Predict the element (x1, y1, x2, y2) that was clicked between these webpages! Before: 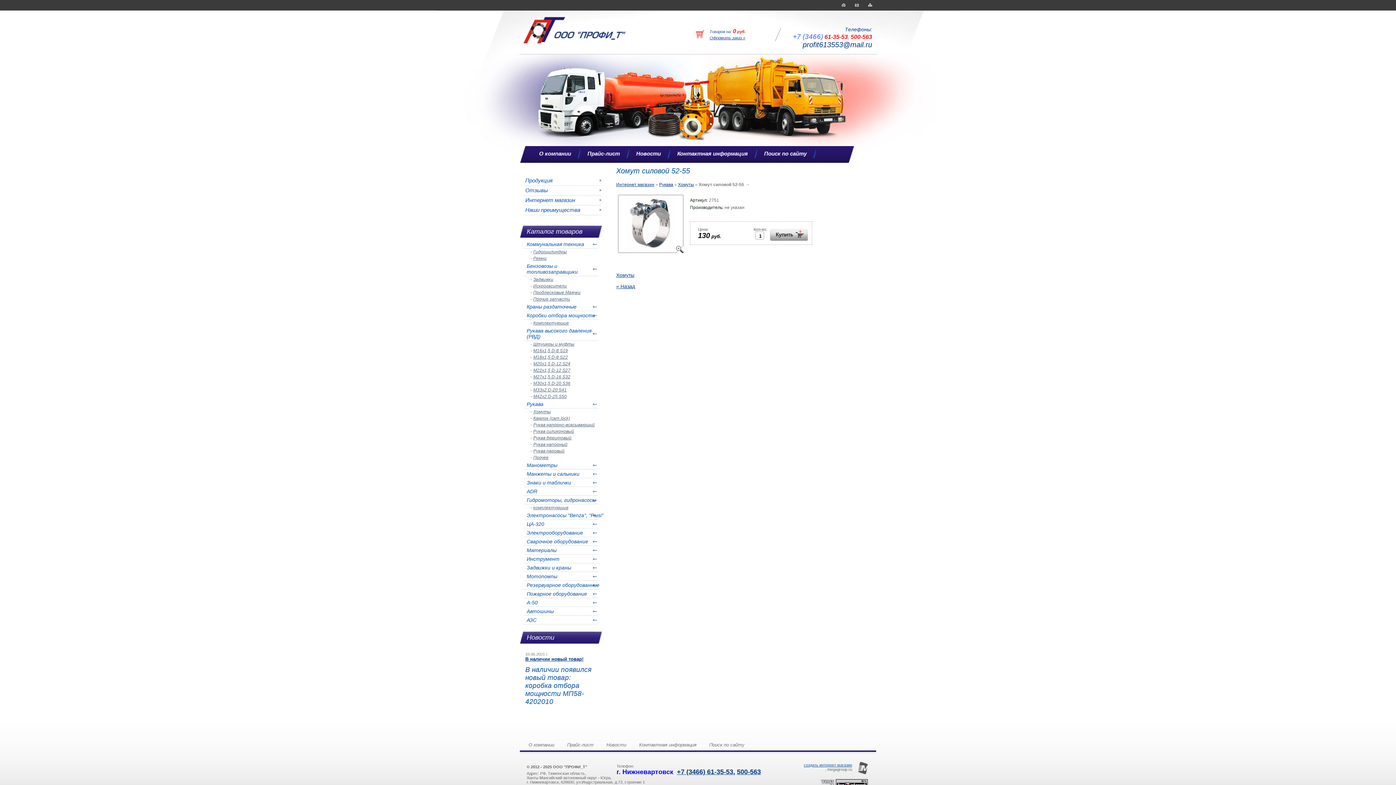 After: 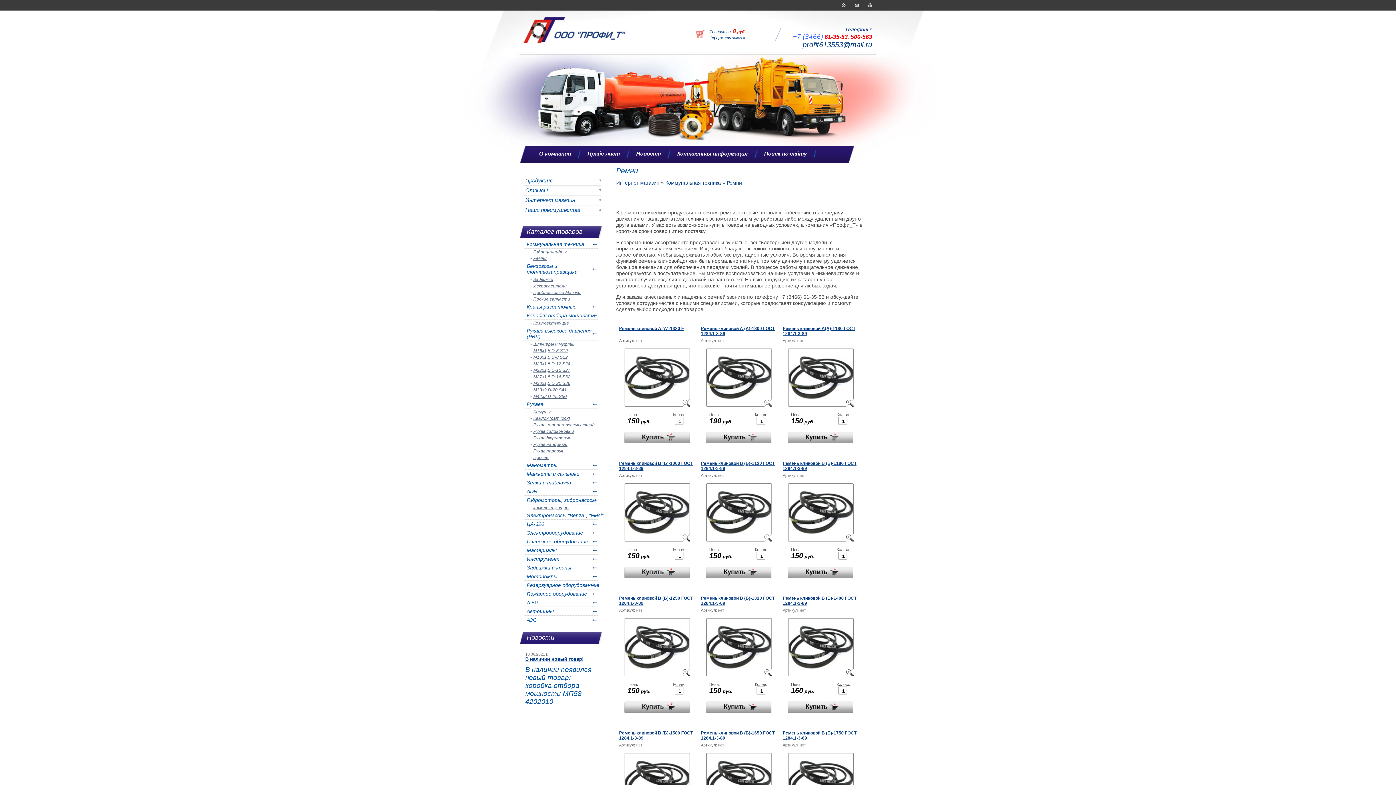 Action: bbox: (530, 256, 546, 261) label: Ремни